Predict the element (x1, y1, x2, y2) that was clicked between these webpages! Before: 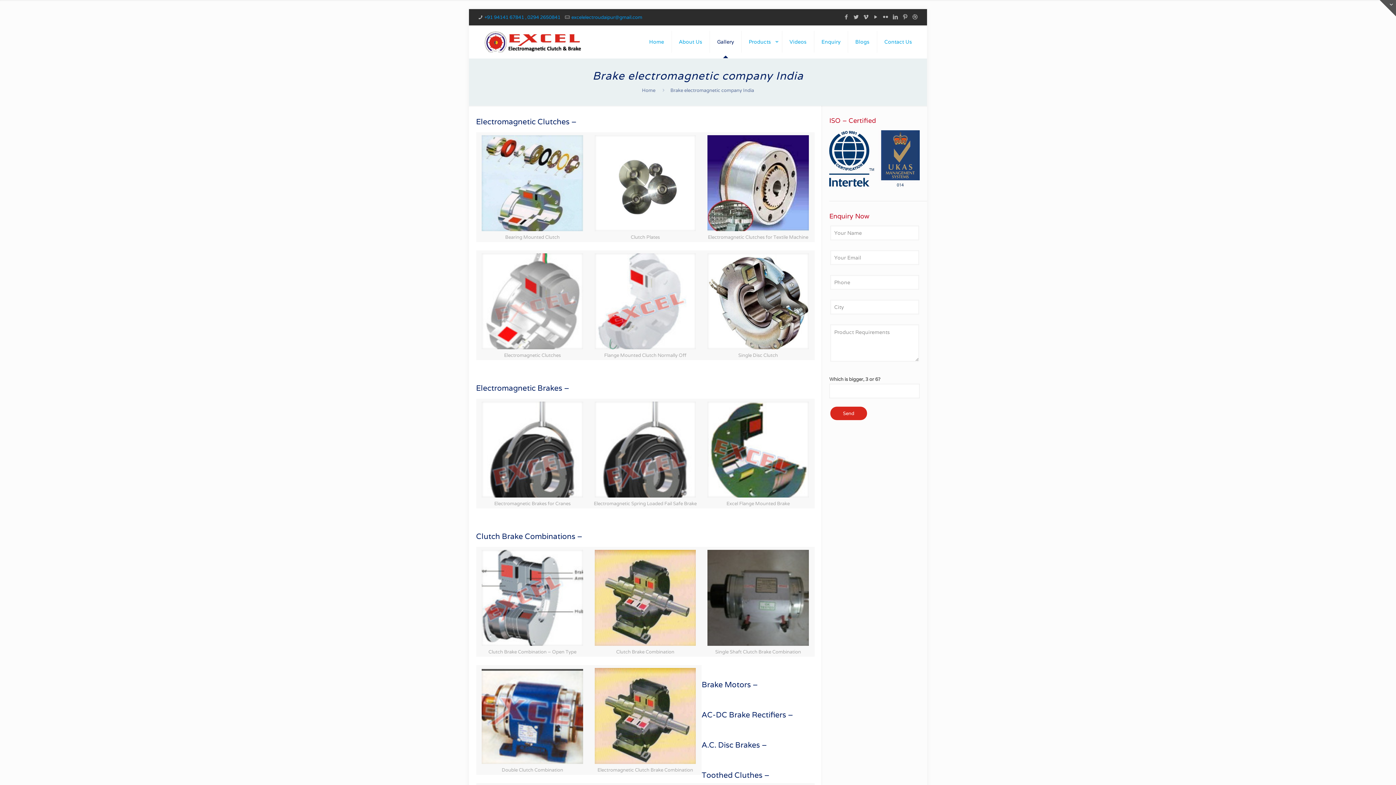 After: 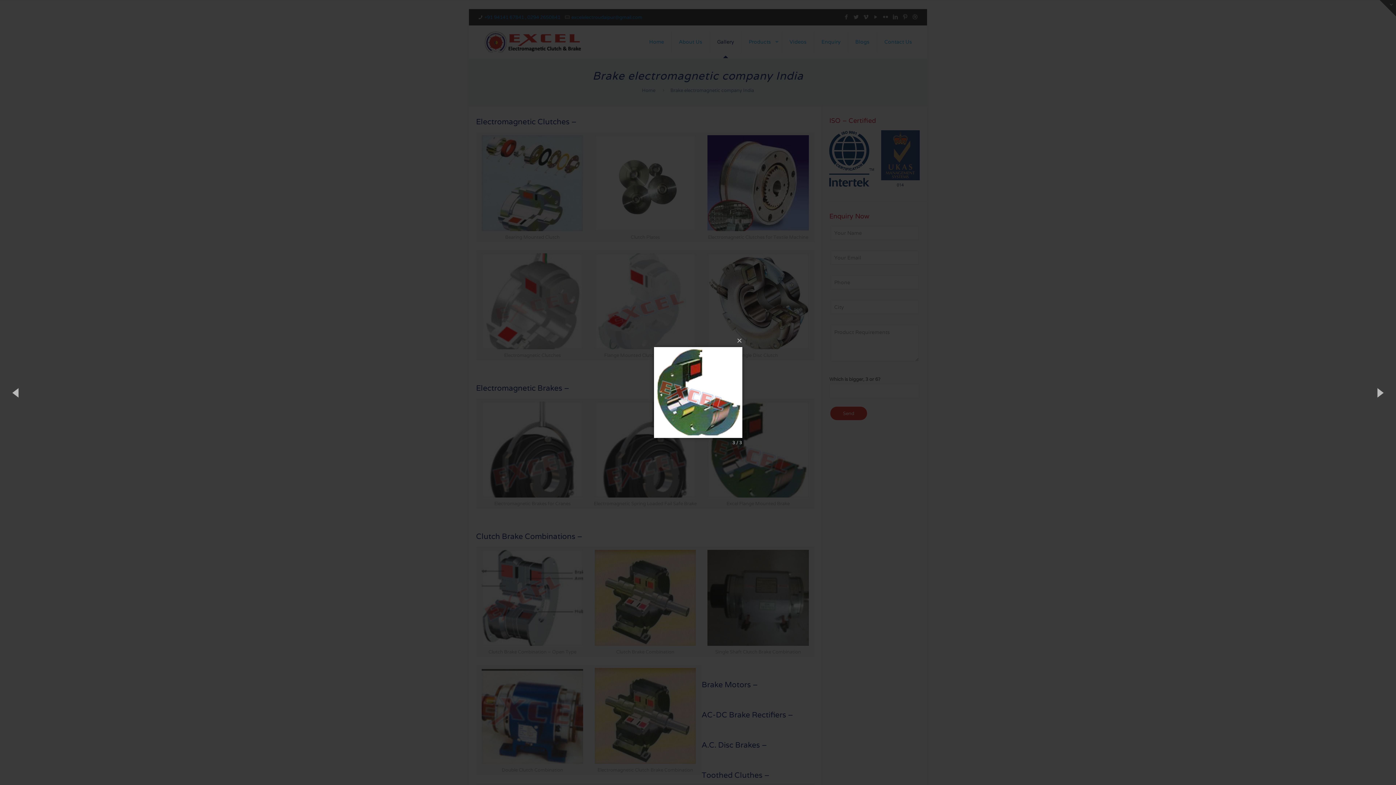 Action: bbox: (707, 401, 809, 503)